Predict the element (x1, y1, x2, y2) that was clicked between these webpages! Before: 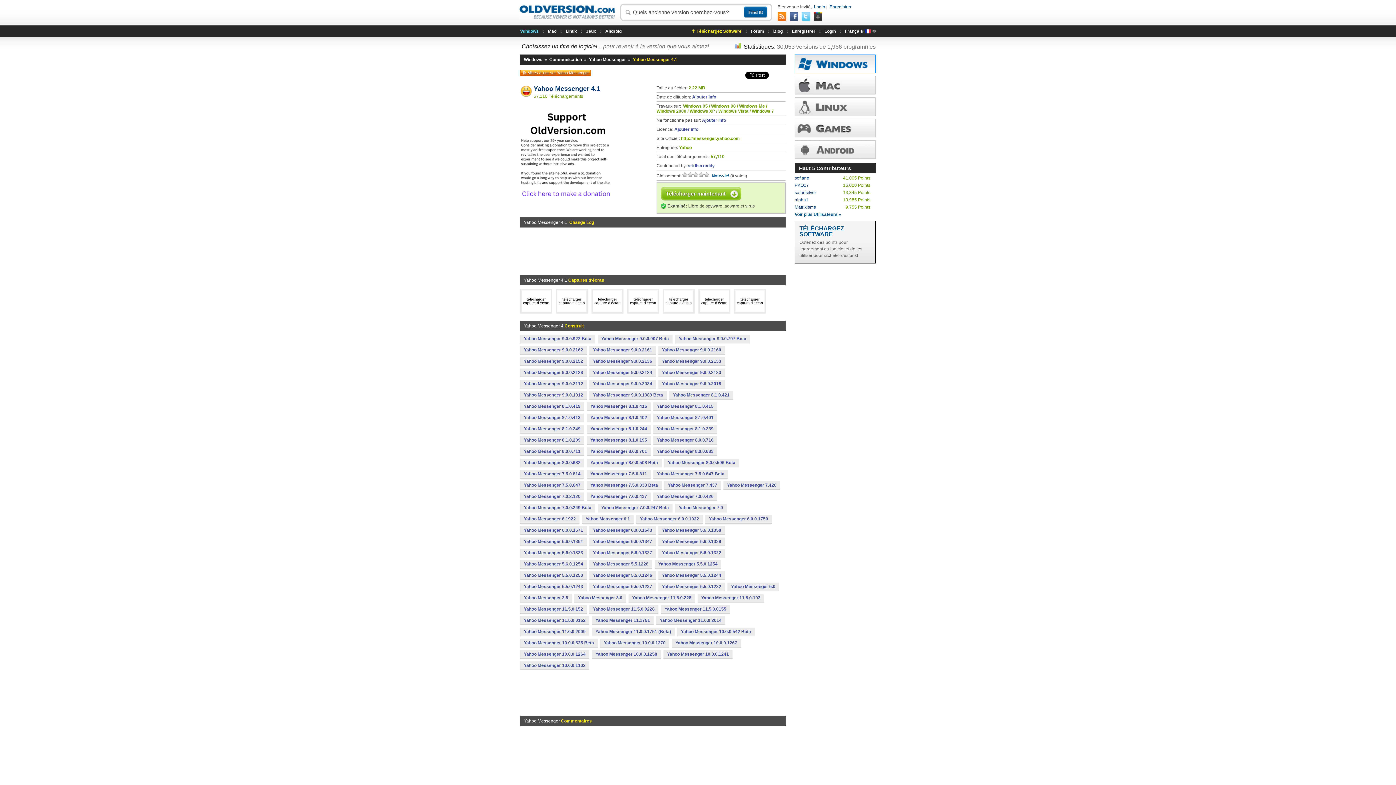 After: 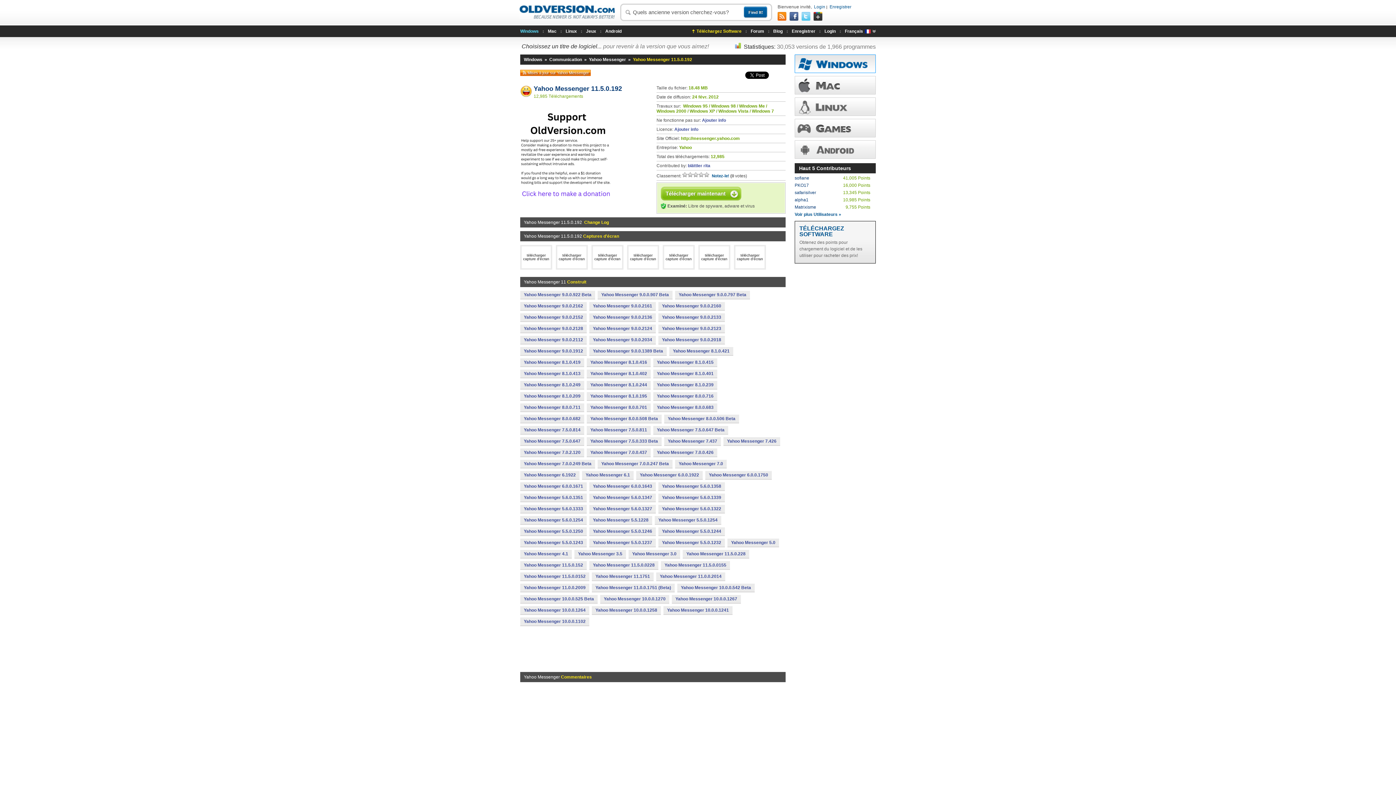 Action: bbox: (697, 594, 764, 602) label: Yahoo Messenger 11.5.0.192